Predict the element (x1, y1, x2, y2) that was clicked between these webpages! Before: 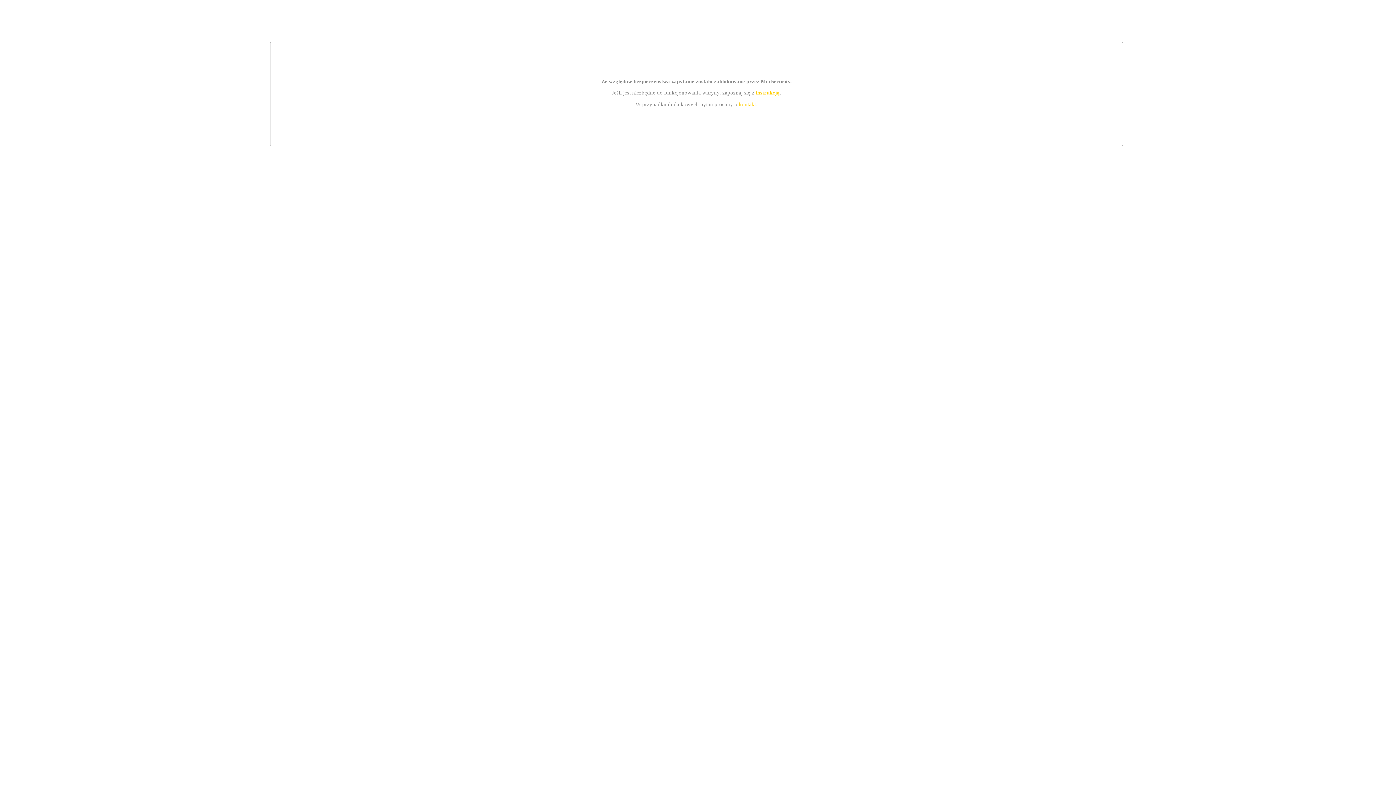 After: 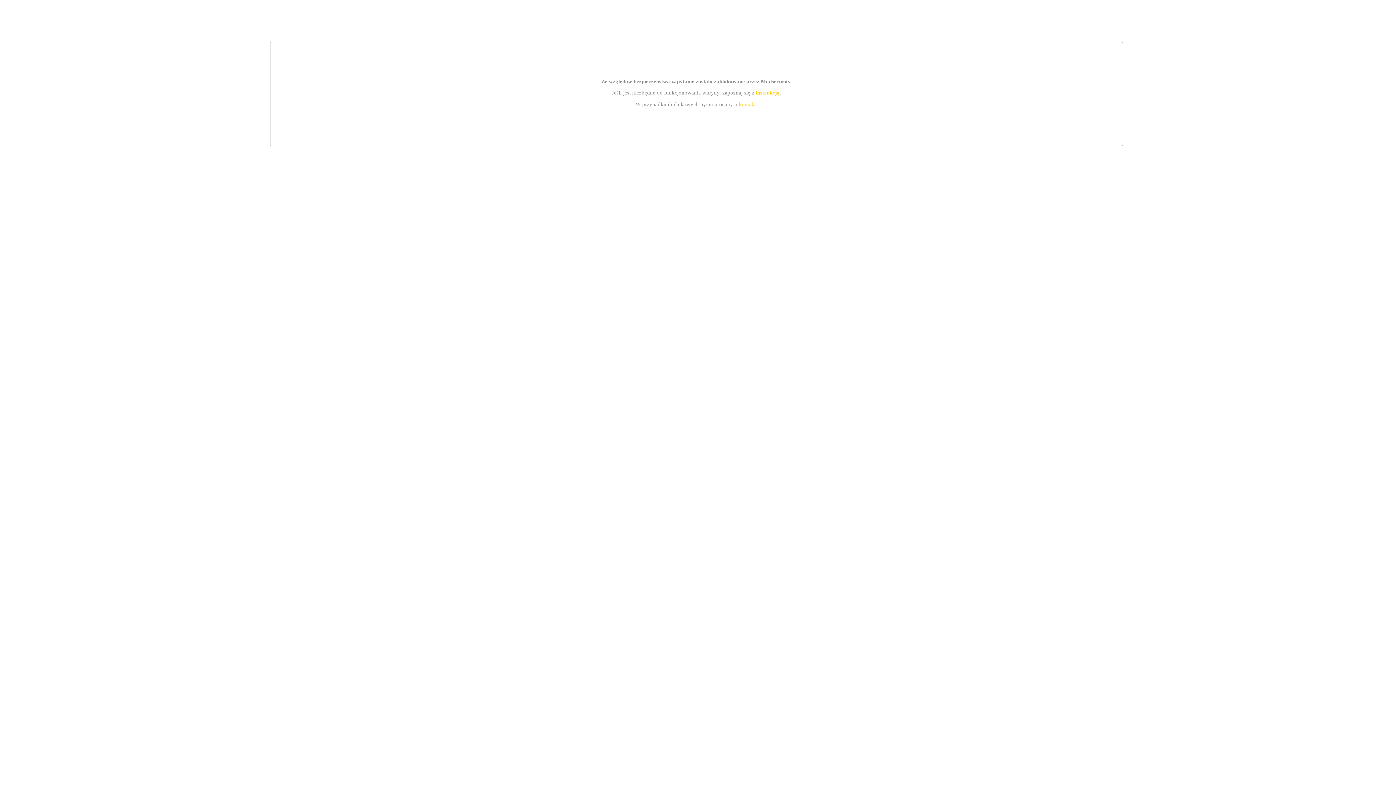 Action: bbox: (739, 101, 756, 107) label: kontakt